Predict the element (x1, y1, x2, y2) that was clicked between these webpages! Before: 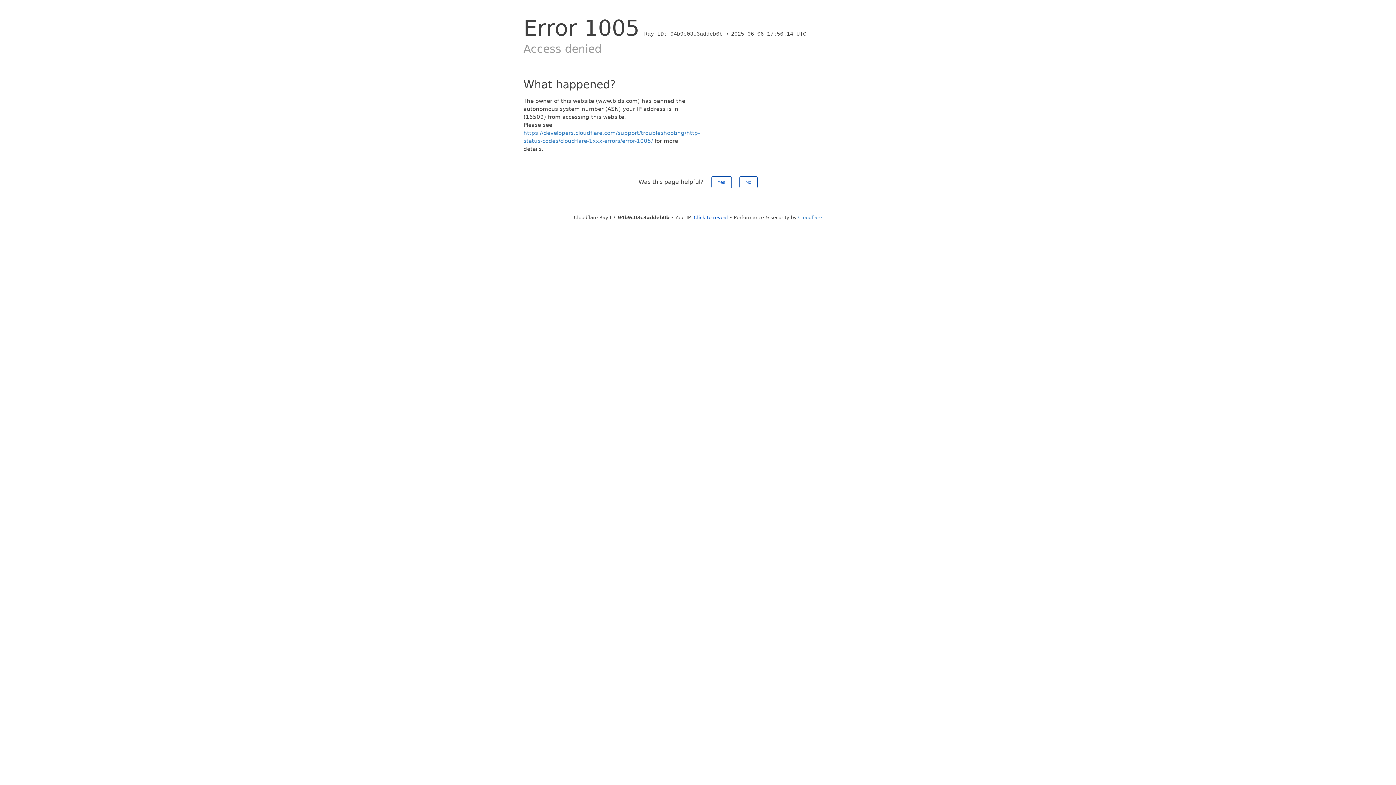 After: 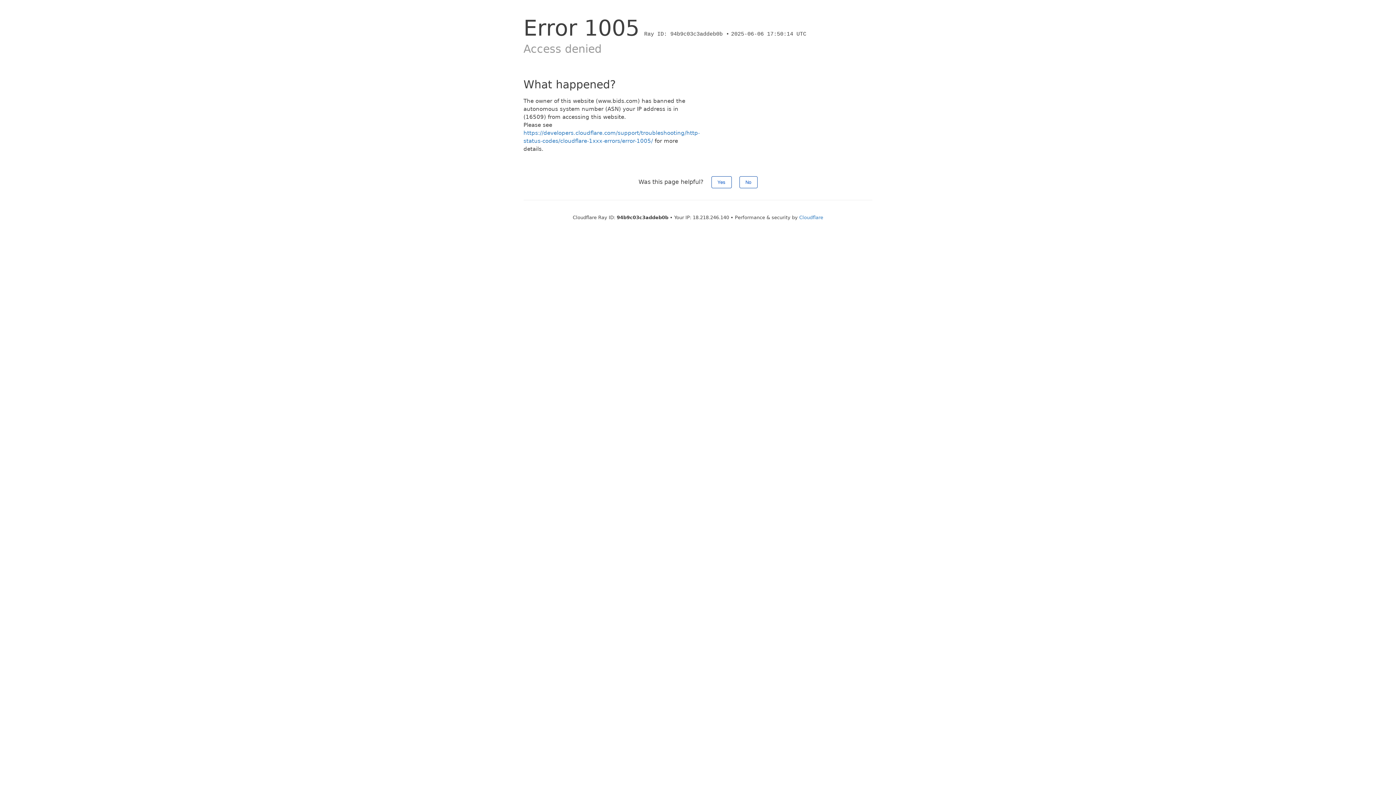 Action: bbox: (694, 214, 728, 220) label: Click to reveal